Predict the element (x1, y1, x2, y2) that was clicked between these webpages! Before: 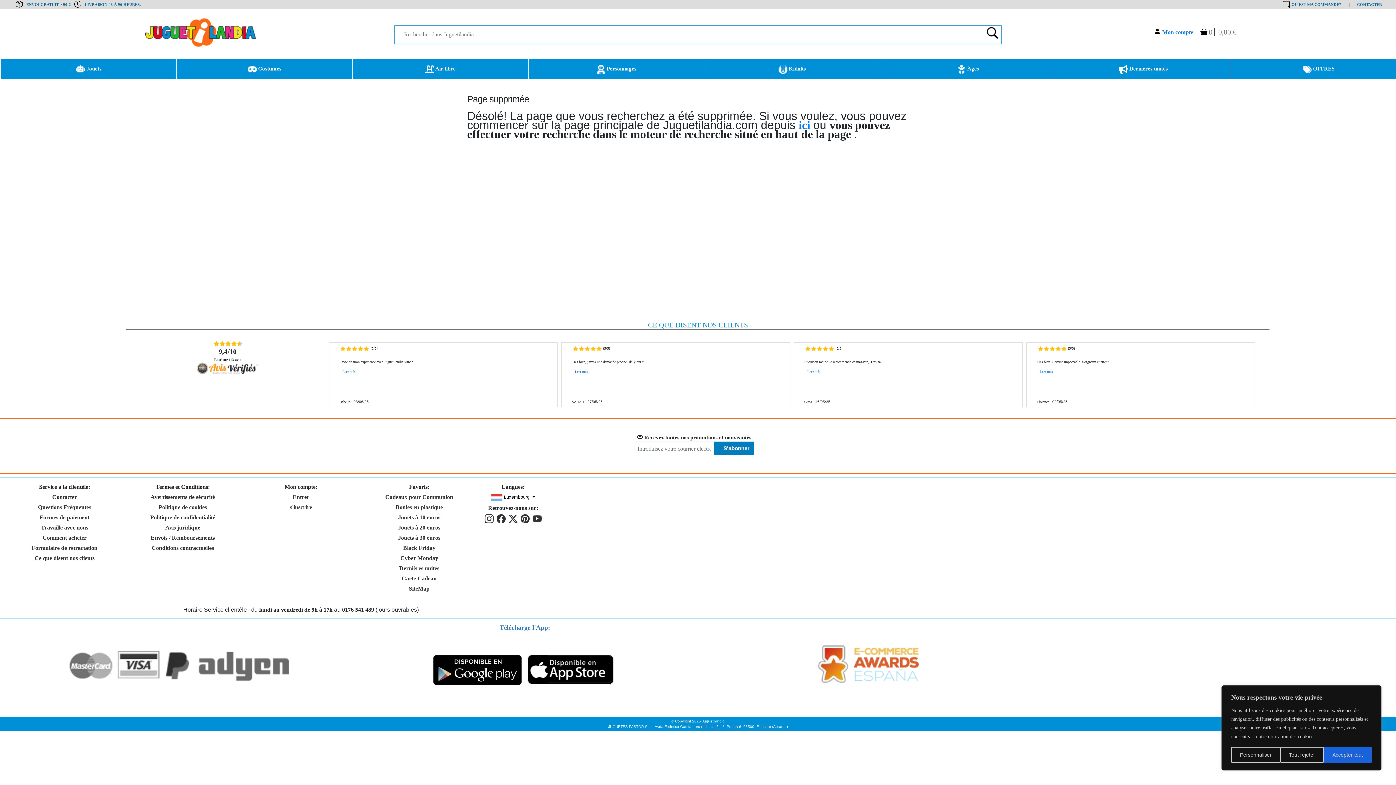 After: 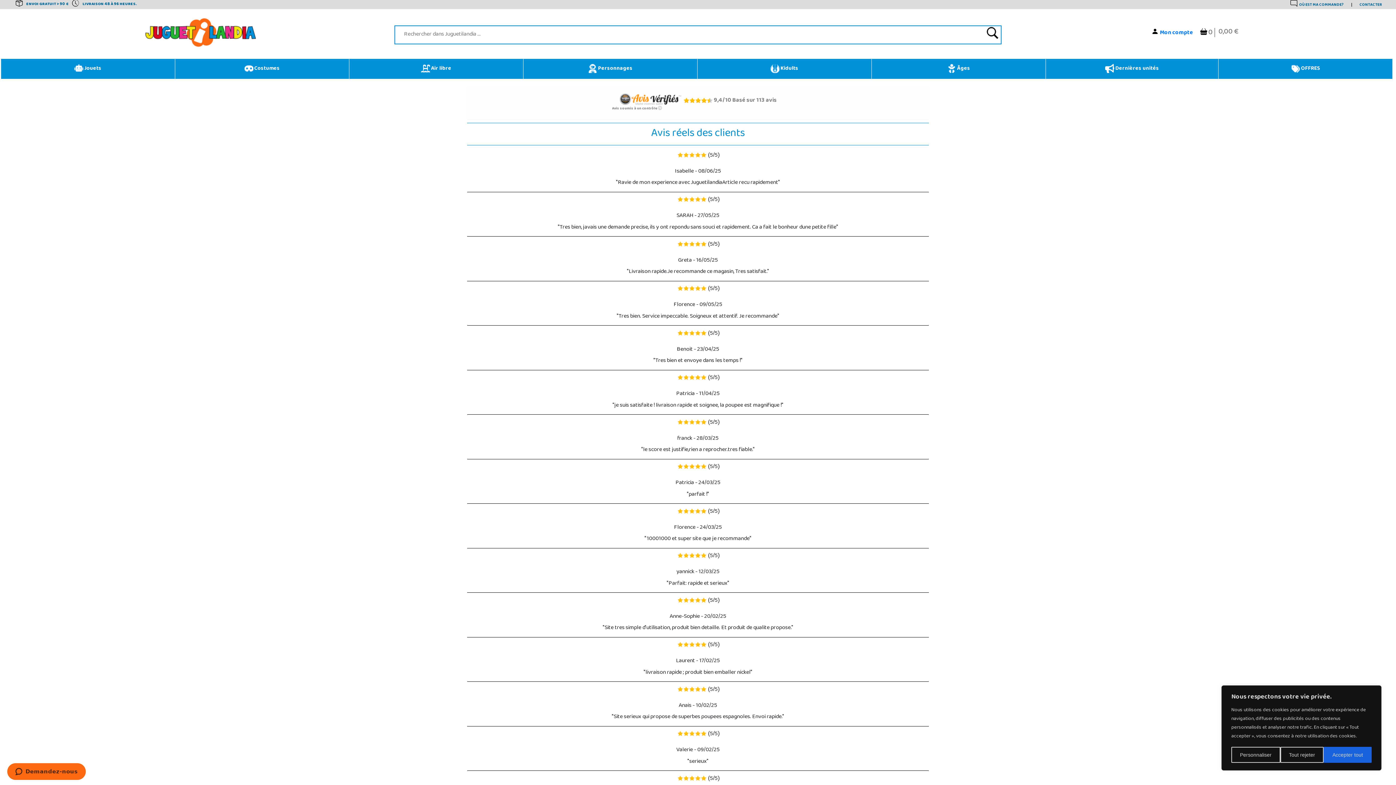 Action: bbox: (139, 341, 316, 371) label: 9,4/10
Basé sur 113 avis
